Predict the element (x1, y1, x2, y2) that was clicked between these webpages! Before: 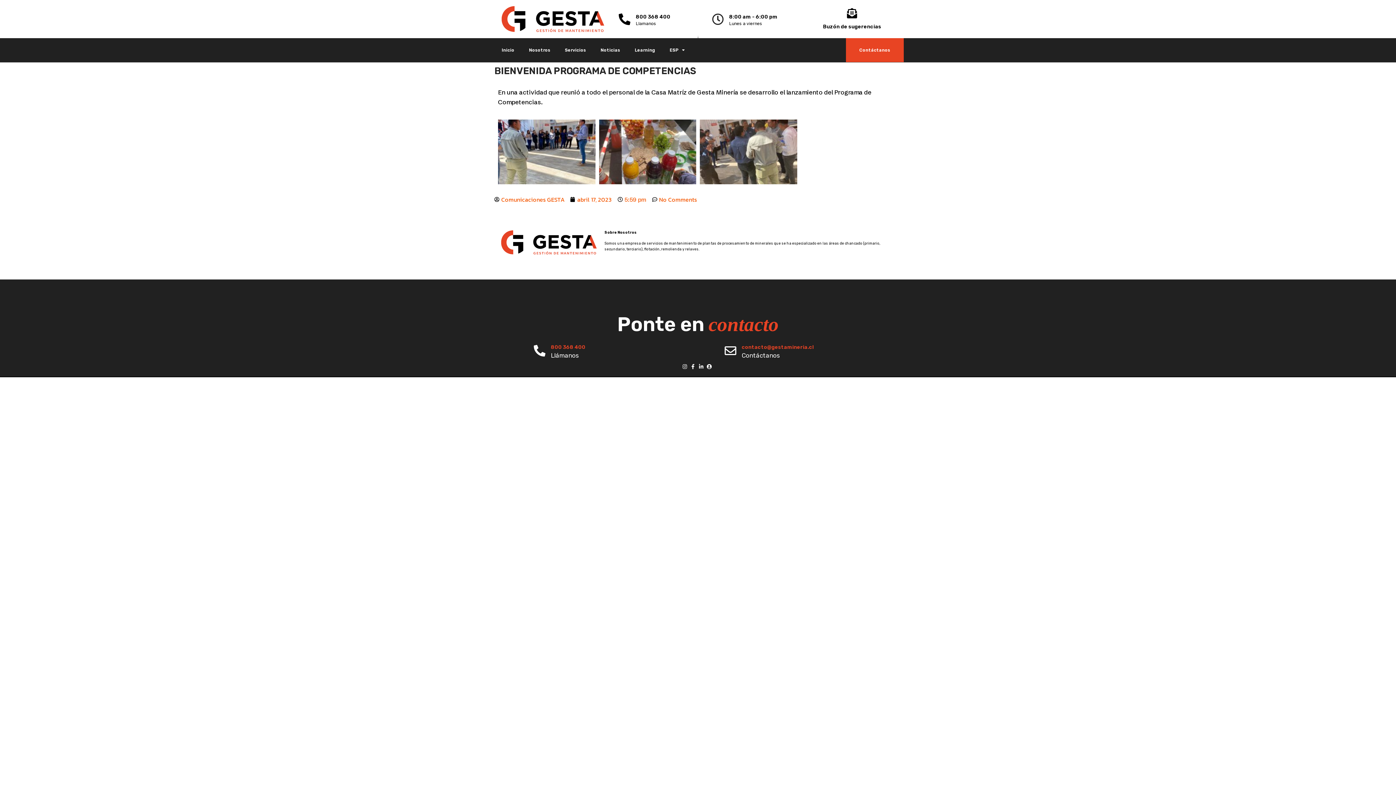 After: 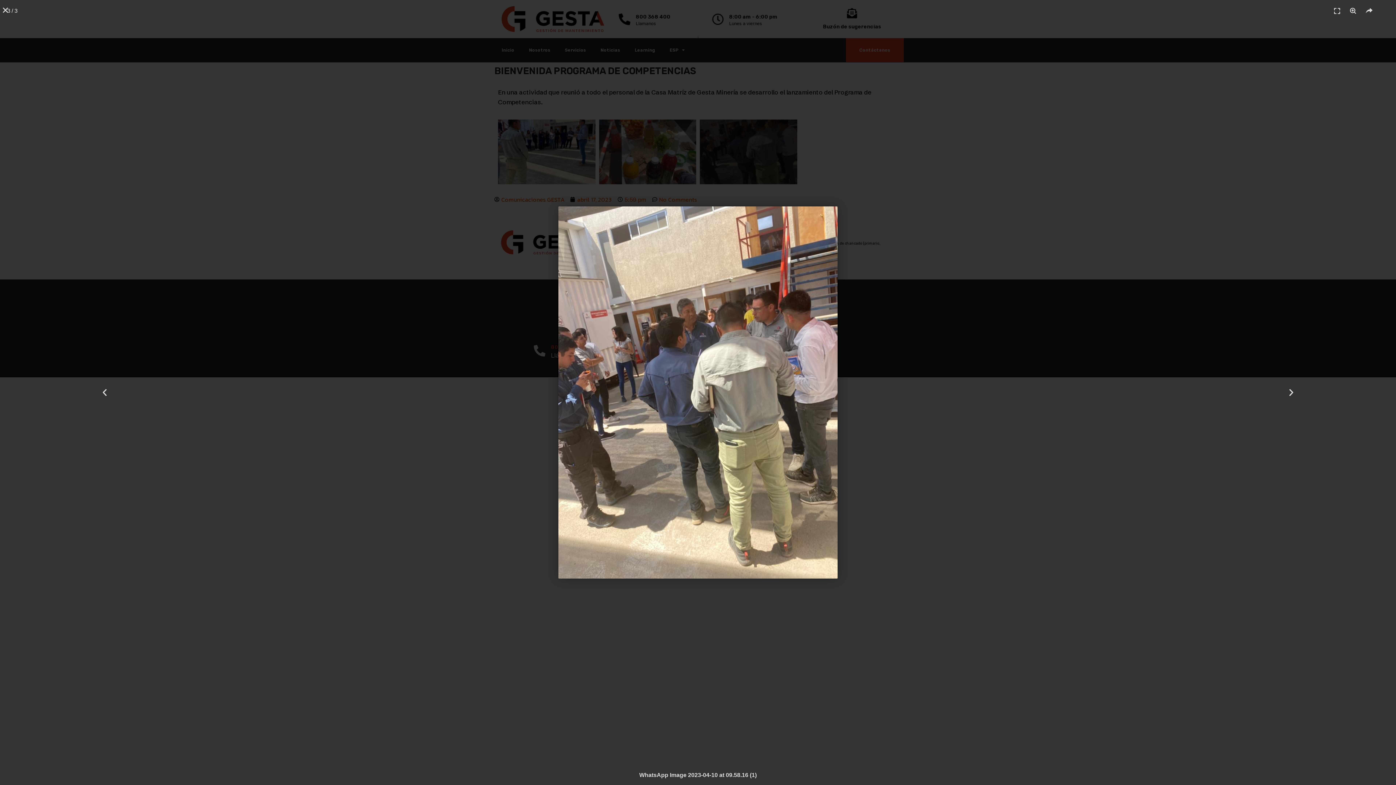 Action: bbox: (700, 119, 797, 184)